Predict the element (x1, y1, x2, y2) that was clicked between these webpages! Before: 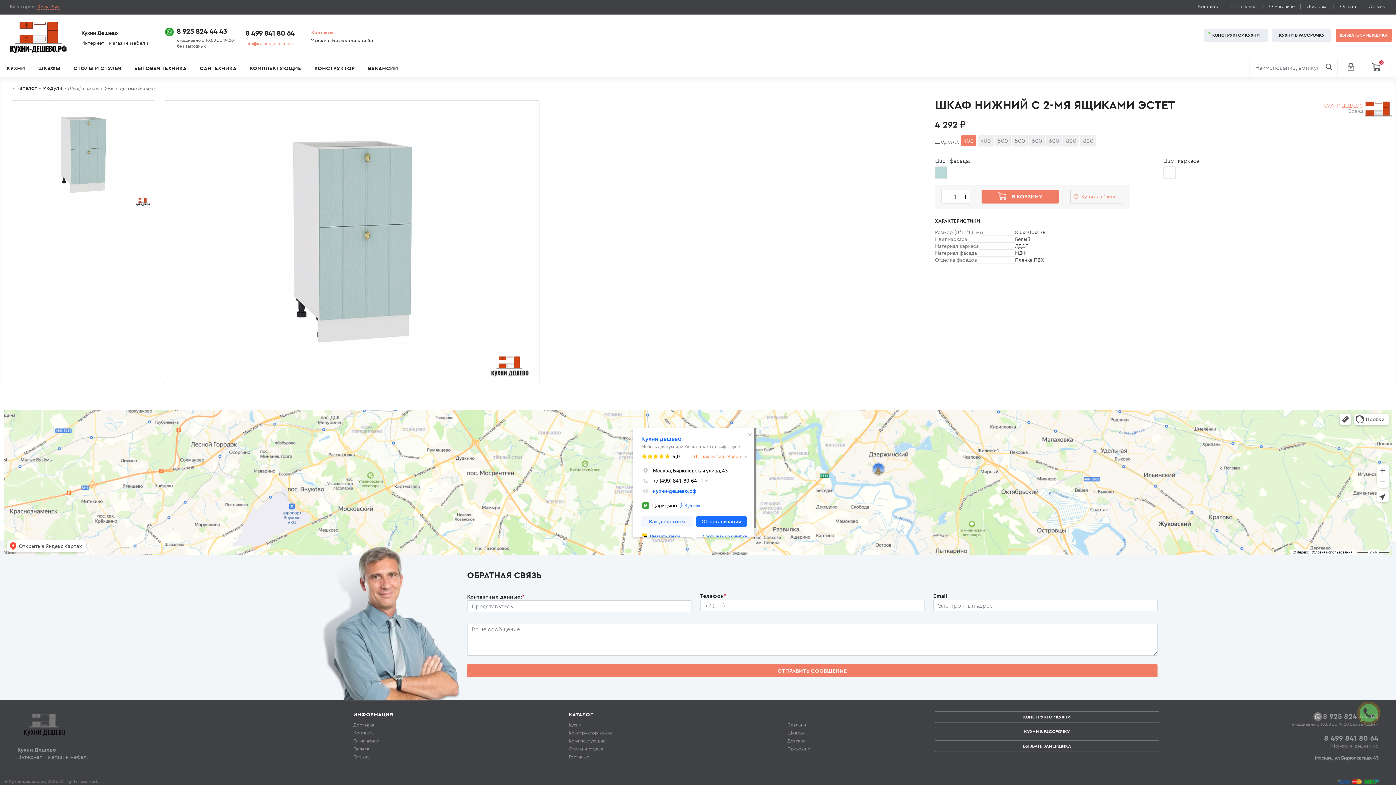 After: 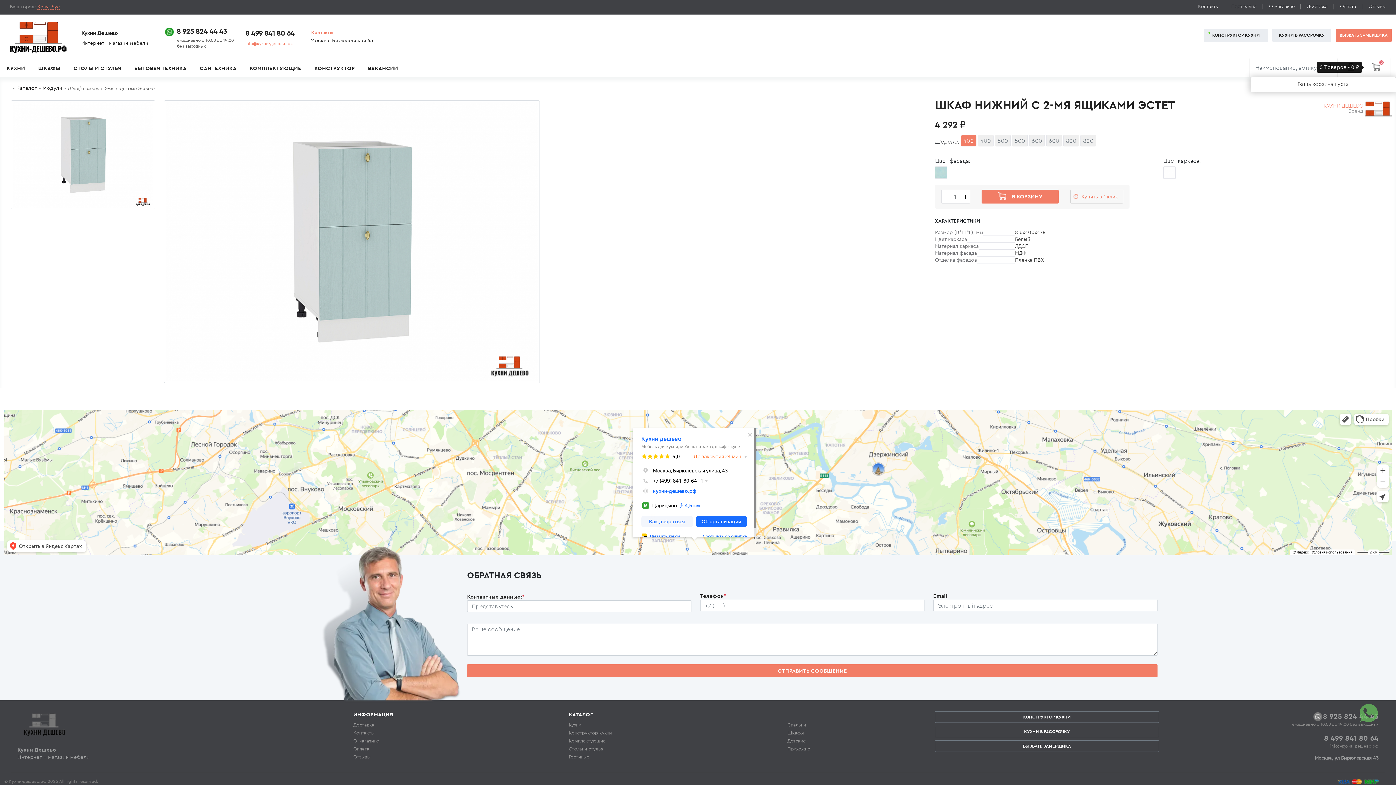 Action: label: 0 bbox: (1364, 58, 1391, 76)